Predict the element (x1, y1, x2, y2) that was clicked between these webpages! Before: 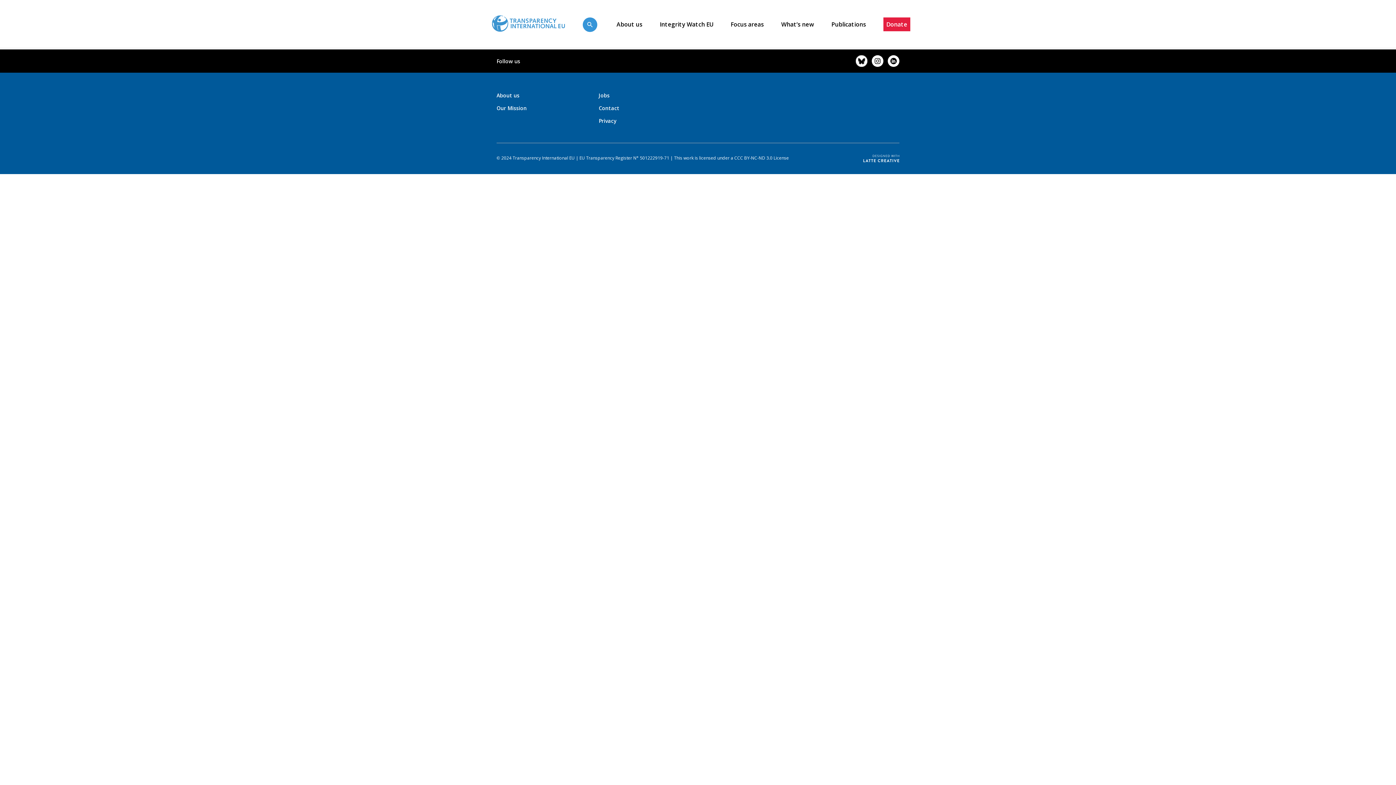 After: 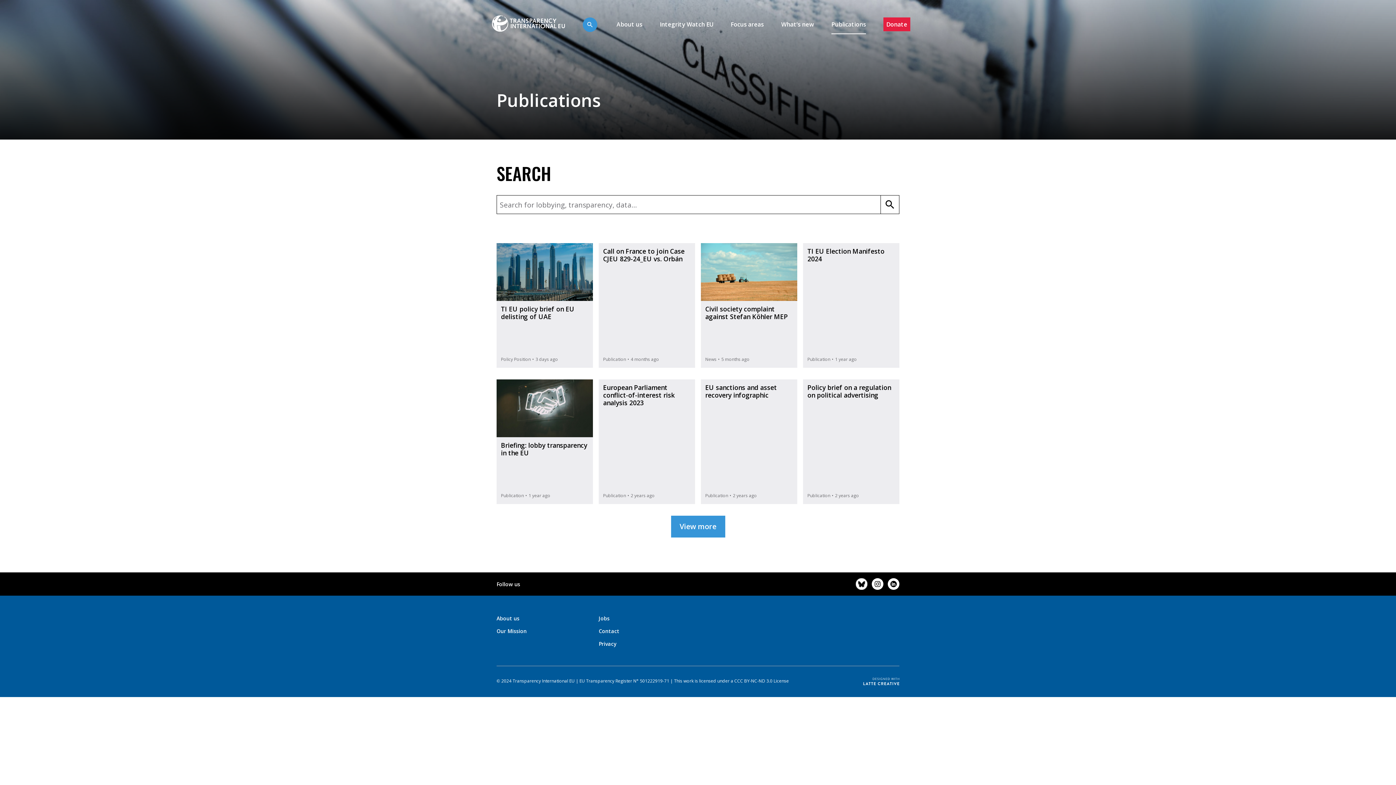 Action: label: Publications bbox: (831, 20, 866, 28)